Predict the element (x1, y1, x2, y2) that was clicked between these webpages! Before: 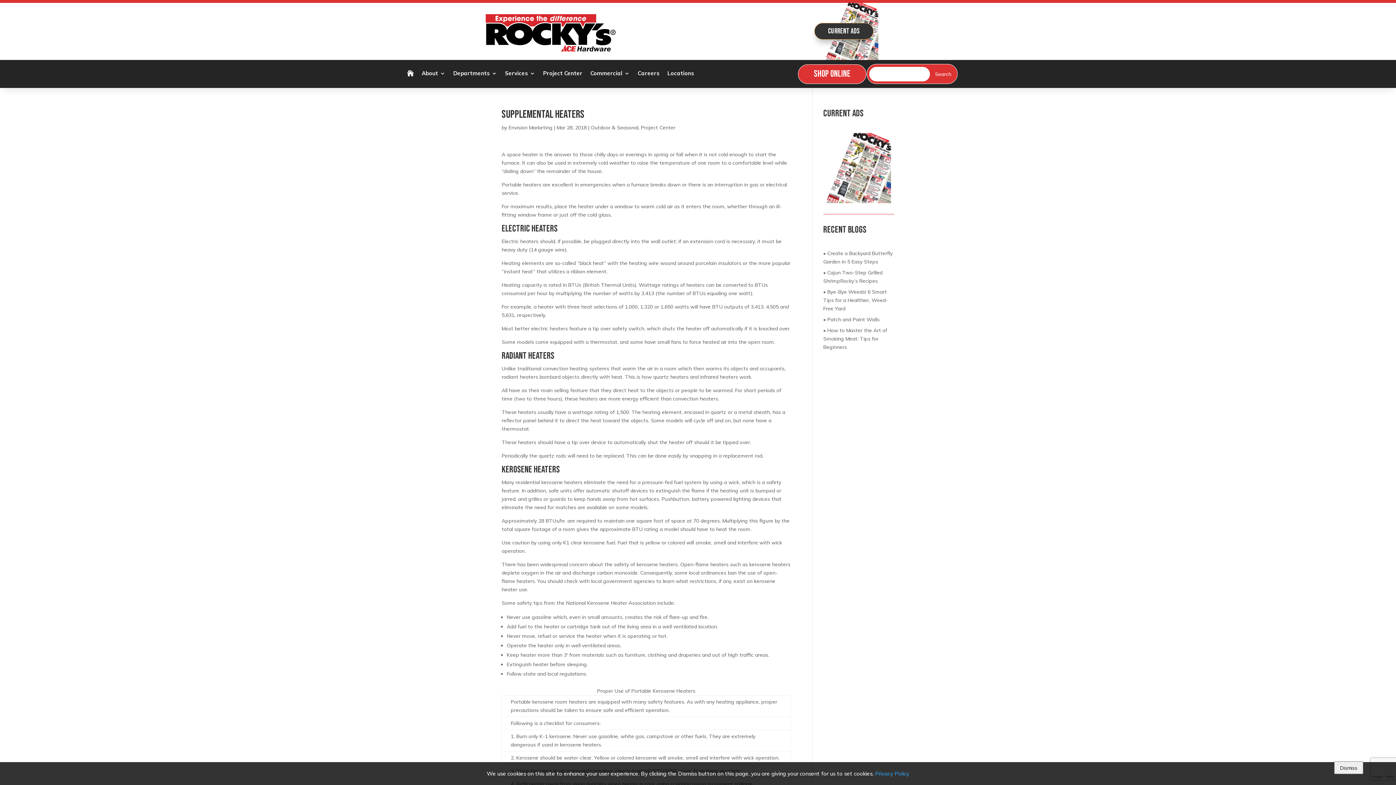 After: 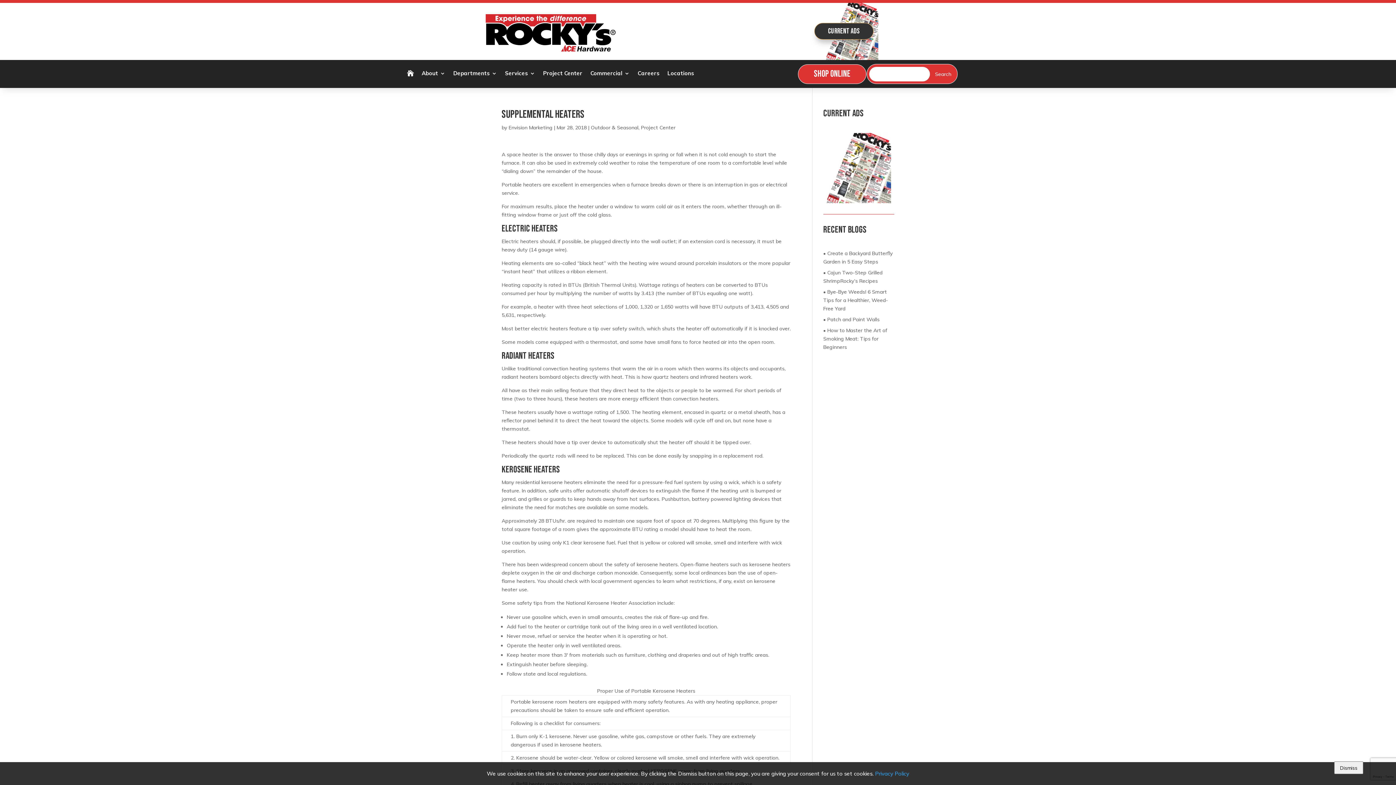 Action: bbox: (875, 770, 909, 777) label: Privacy Policy